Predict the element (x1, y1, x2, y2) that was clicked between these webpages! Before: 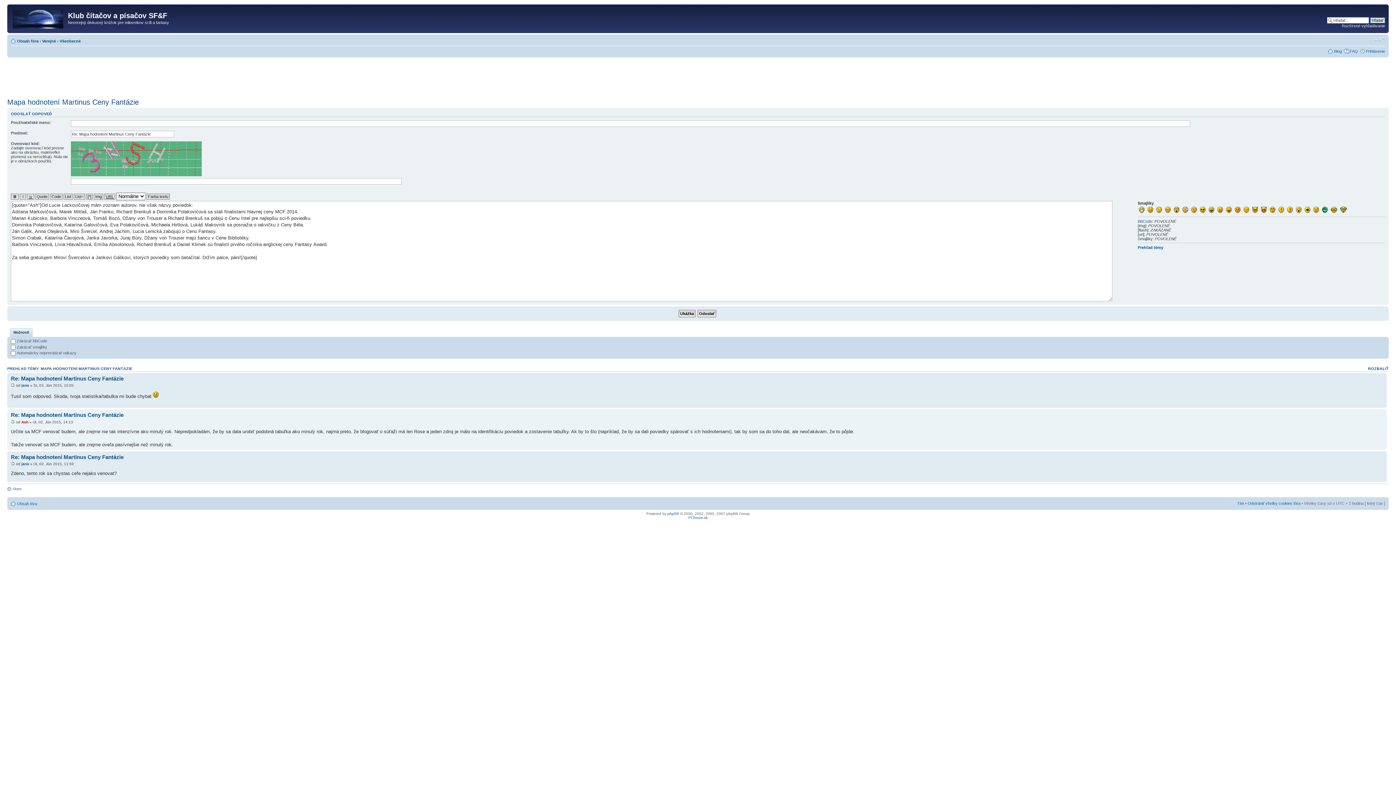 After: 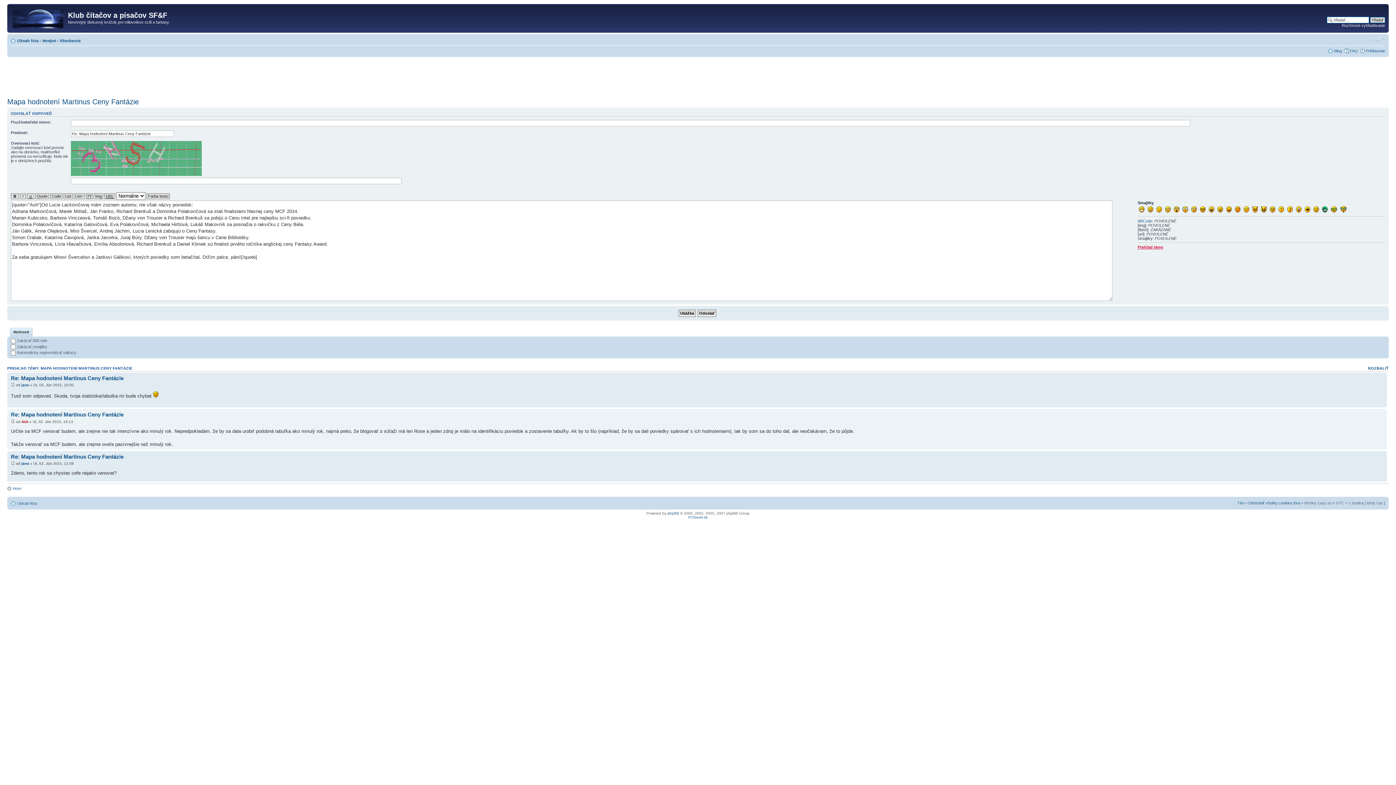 Action: bbox: (1138, 245, 1163, 249) label: Prehľad témy